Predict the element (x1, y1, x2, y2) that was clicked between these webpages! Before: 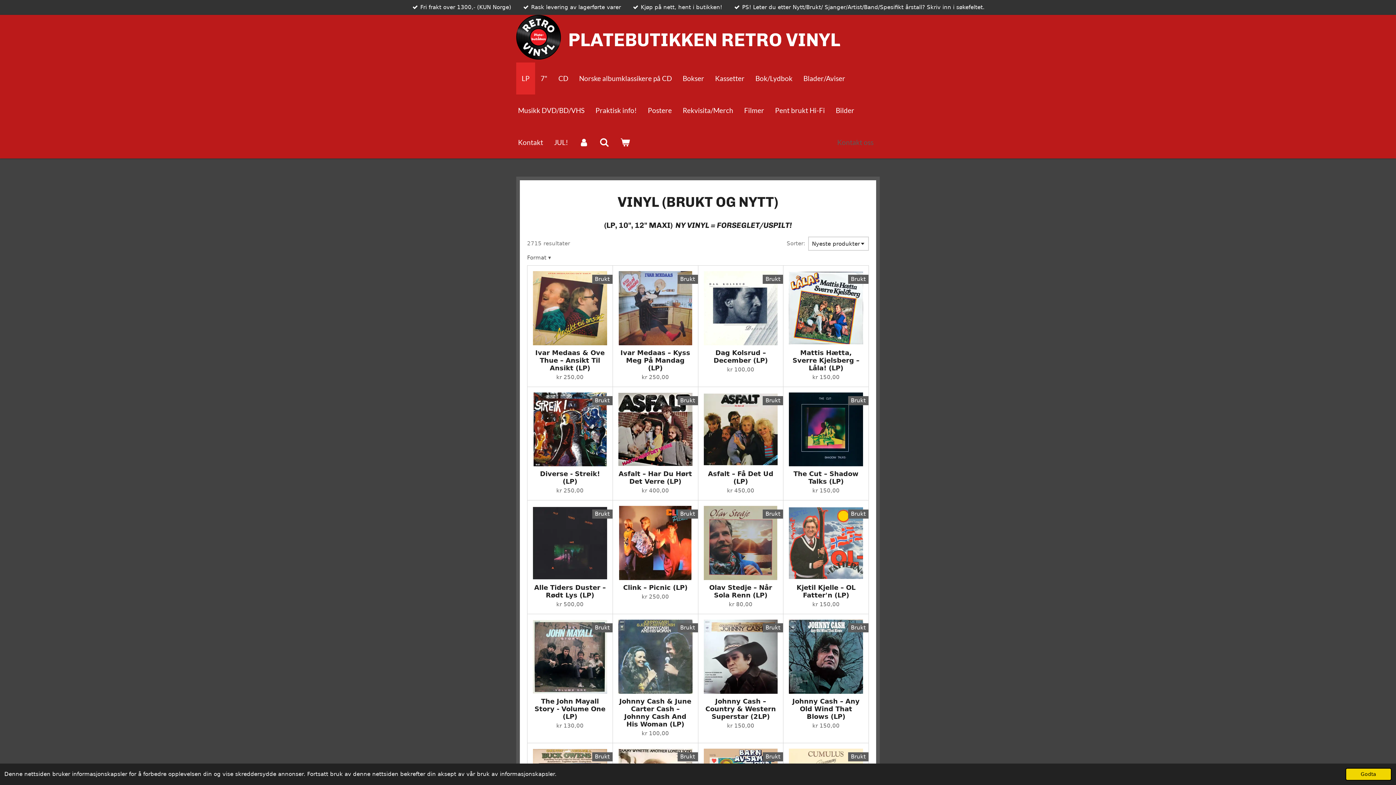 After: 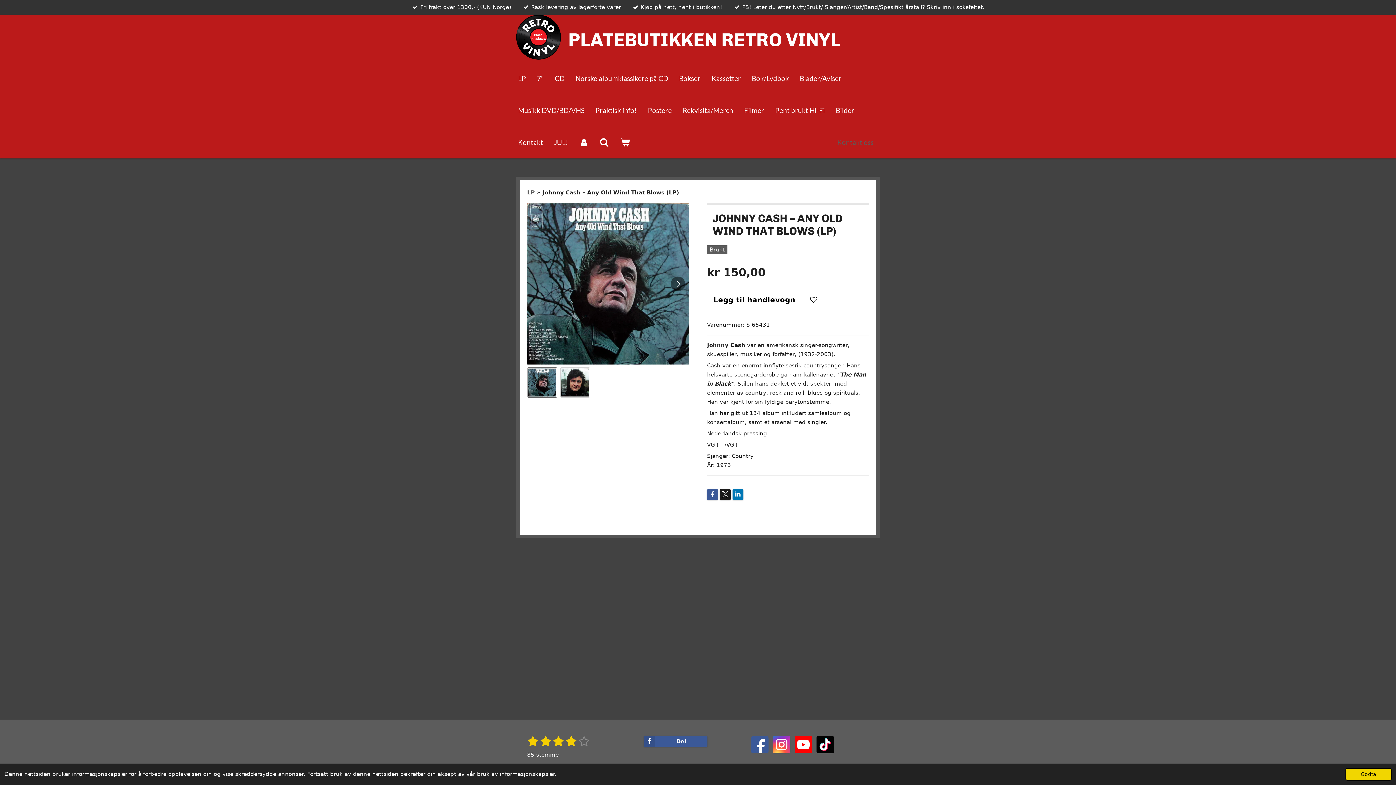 Action: label: Johnny Cash – Any Old Wind That Blows (LP) bbox: (789, 697, 863, 720)